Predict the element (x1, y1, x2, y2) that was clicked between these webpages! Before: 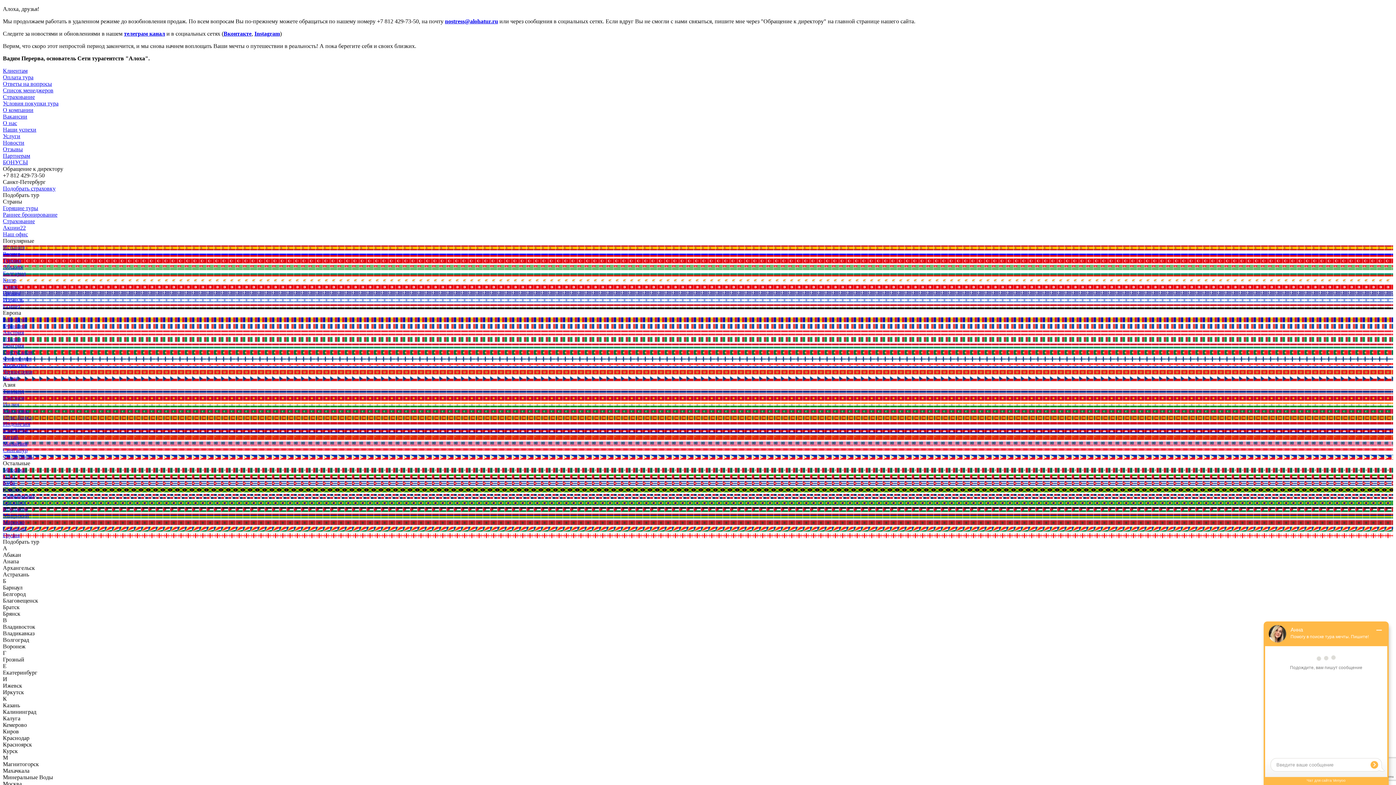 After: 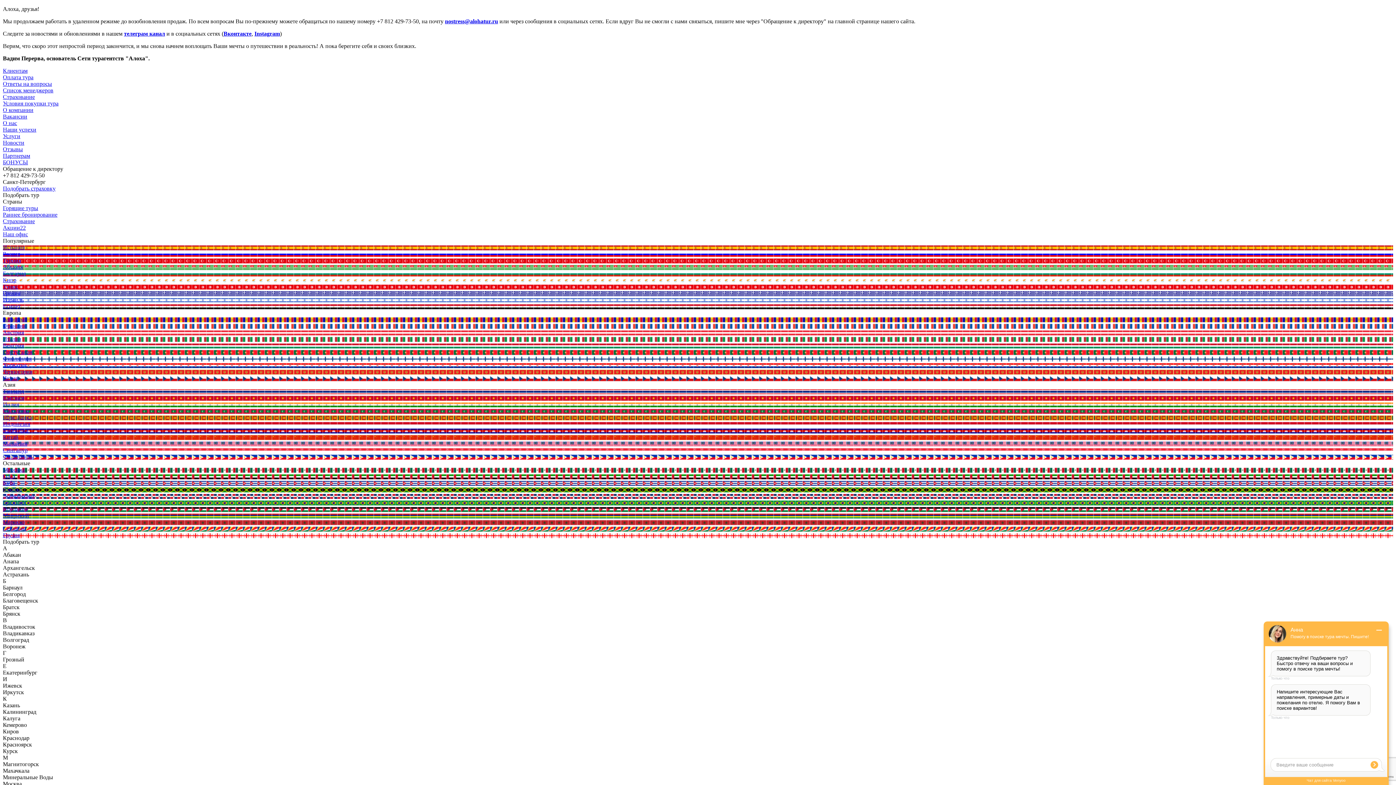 Action: label: телеграм канал bbox: (124, 30, 165, 36)